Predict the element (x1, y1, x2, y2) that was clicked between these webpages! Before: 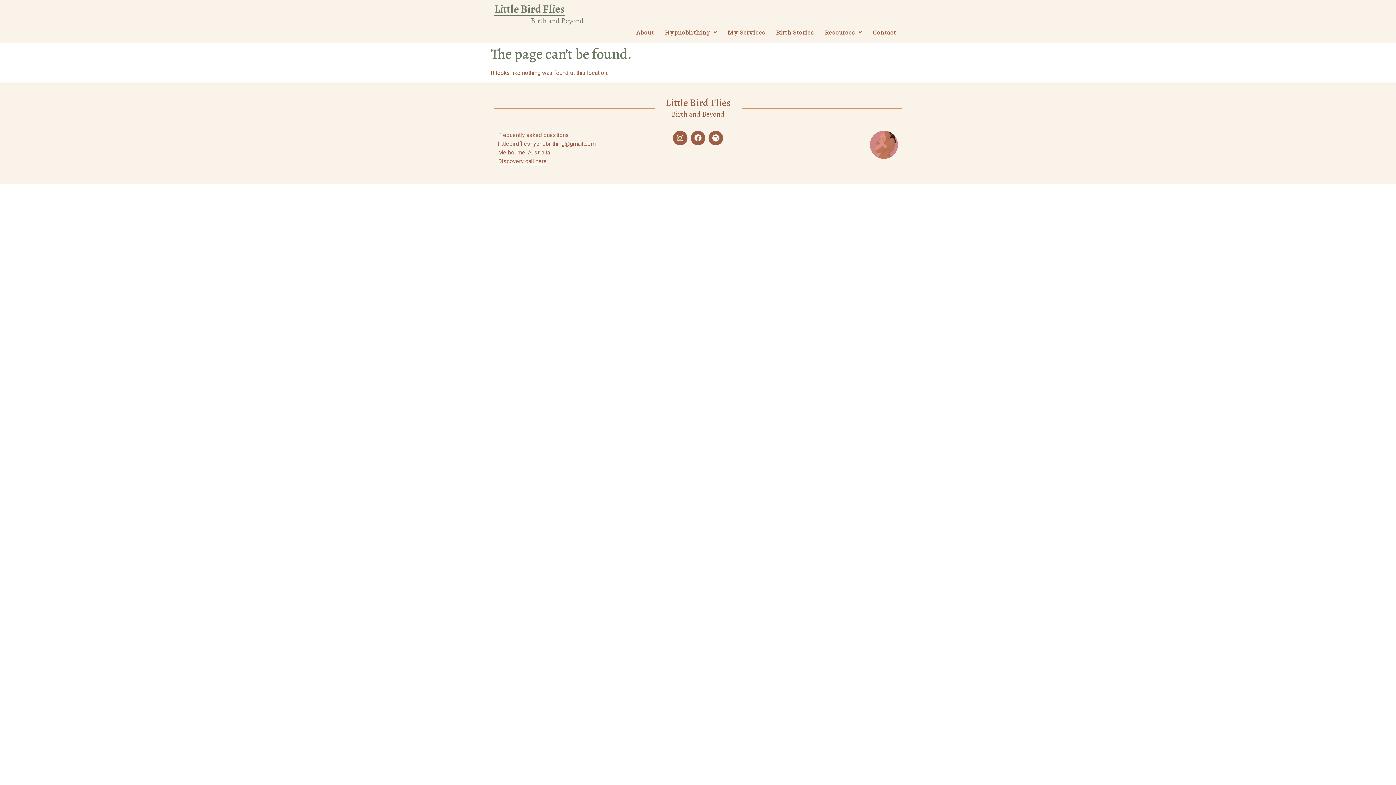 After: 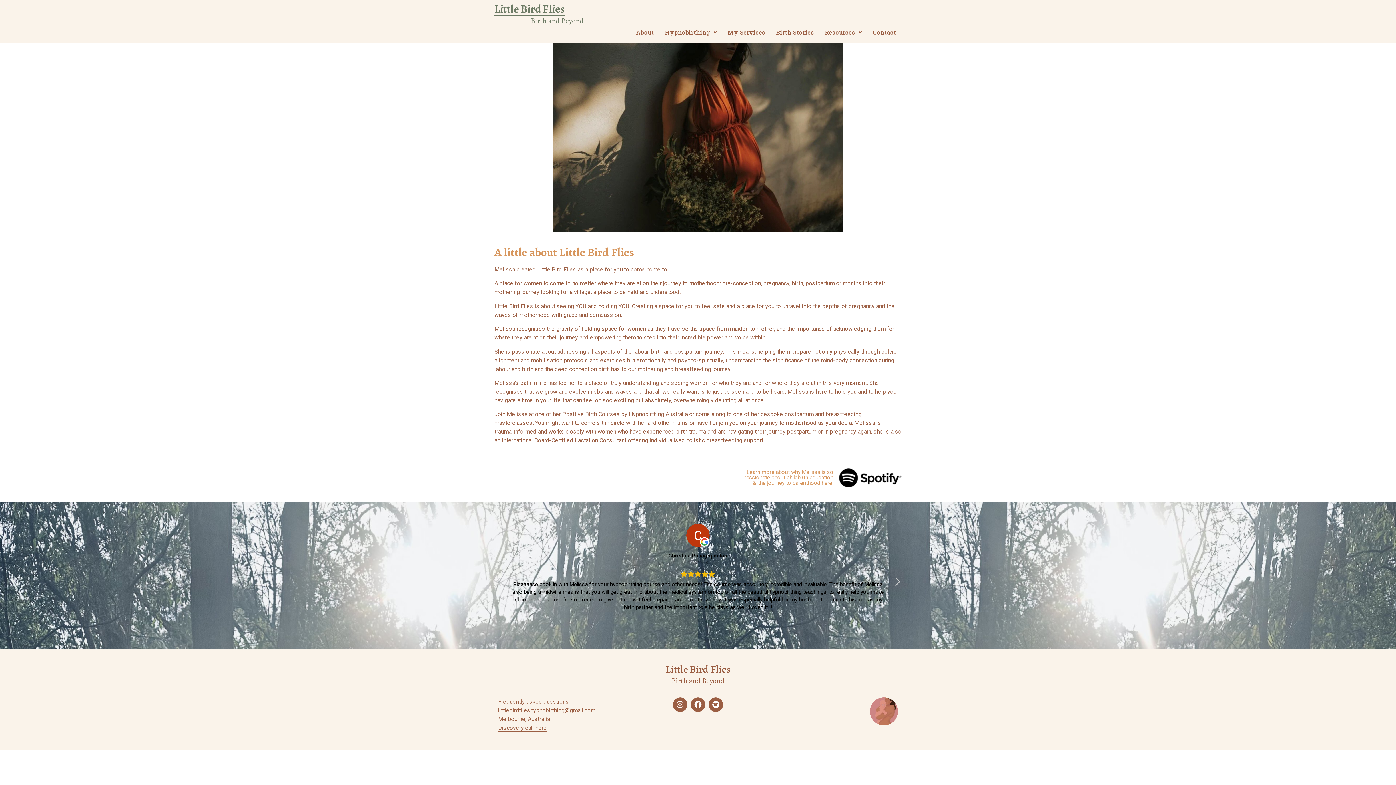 Action: label: Birth and Beyond bbox: (530, 16, 584, 25)